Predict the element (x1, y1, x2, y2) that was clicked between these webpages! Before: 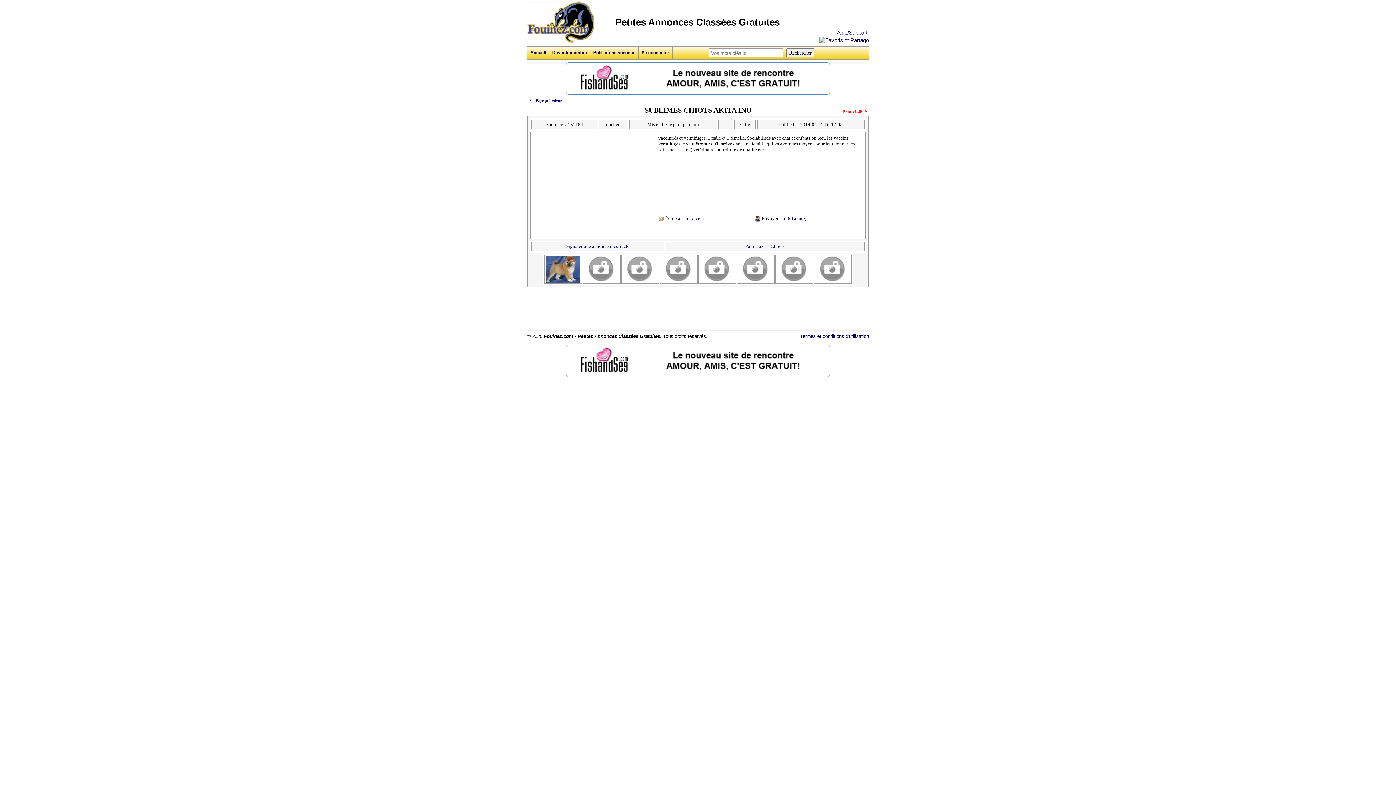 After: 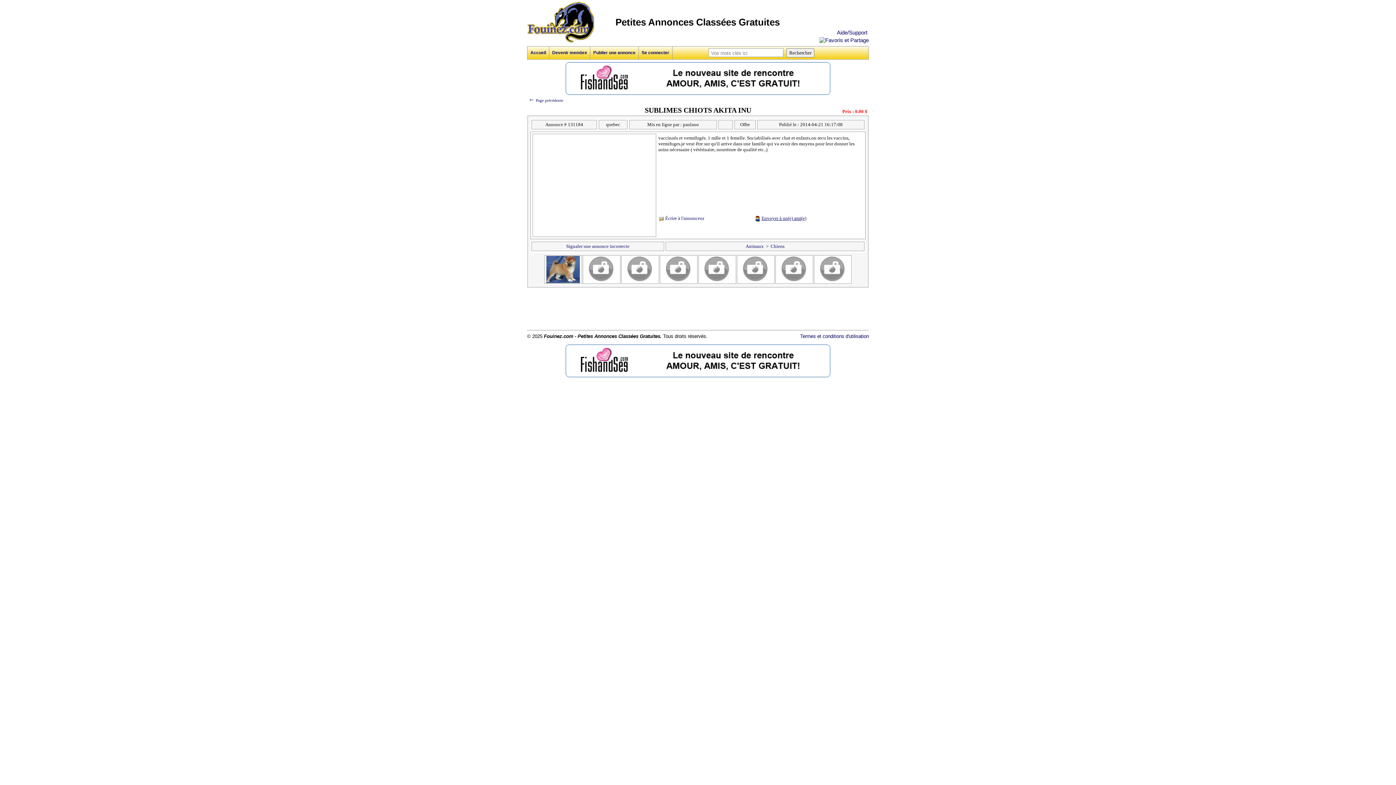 Action: label: Envoyer à un(e) ami(e) bbox: (761, 215, 806, 221)